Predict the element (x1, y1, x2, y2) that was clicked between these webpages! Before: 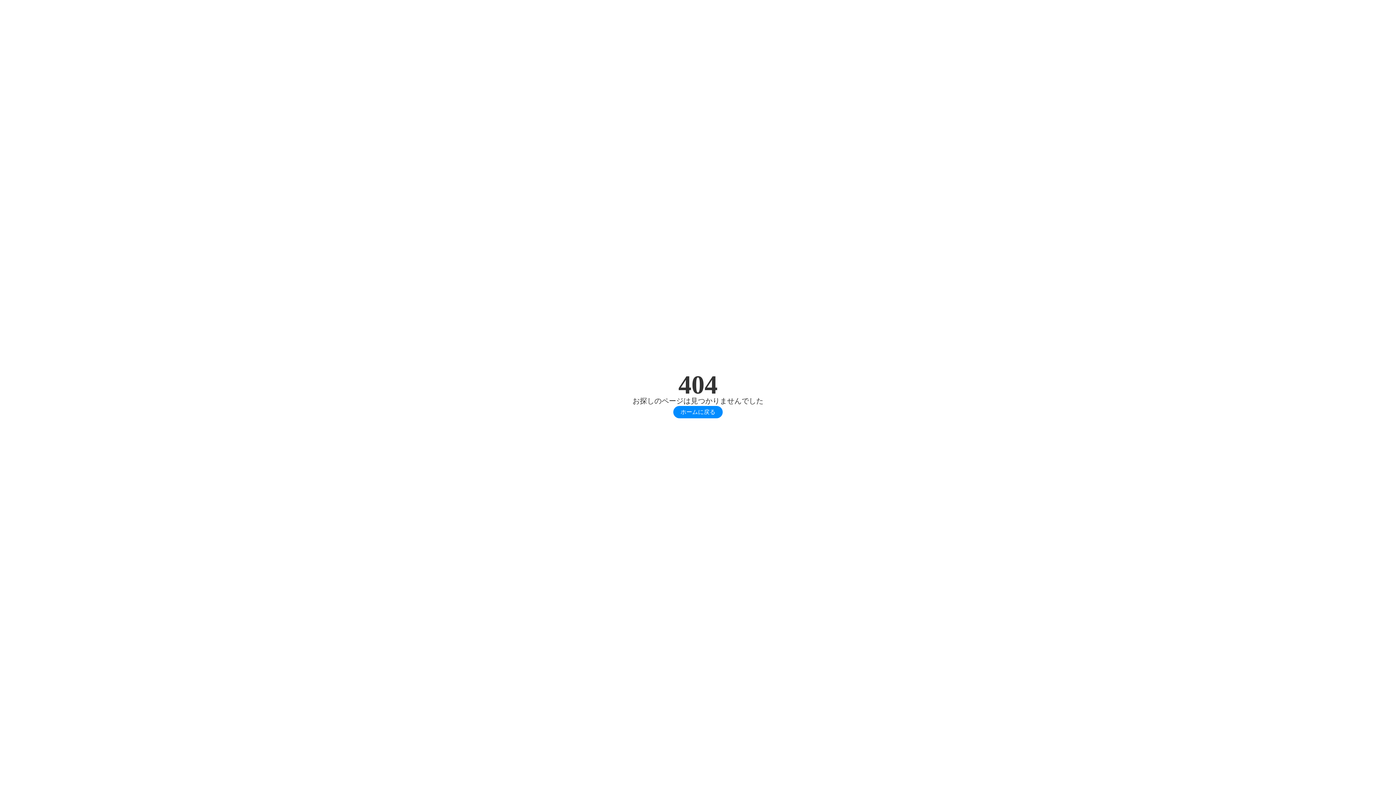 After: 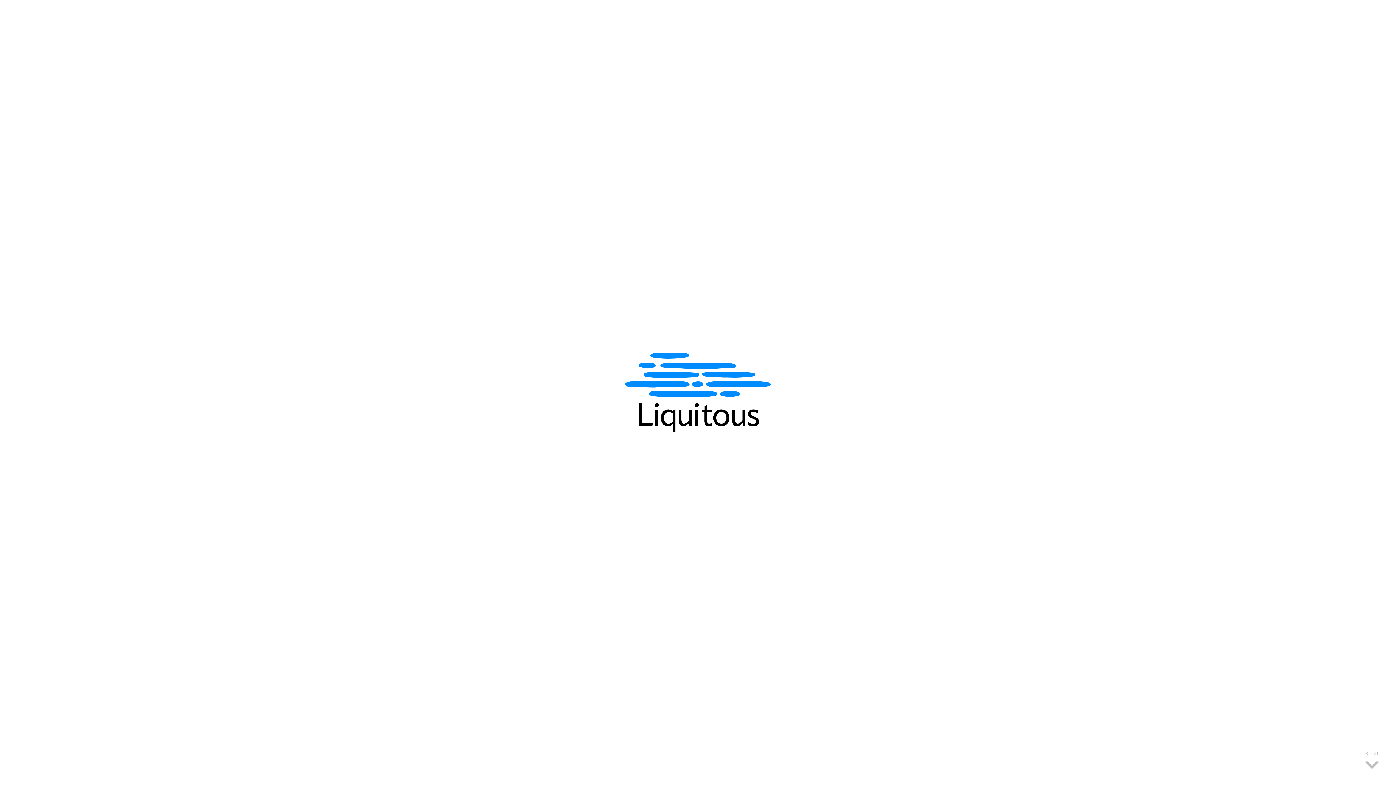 Action: bbox: (673, 406, 722, 418) label: ホームに戻る